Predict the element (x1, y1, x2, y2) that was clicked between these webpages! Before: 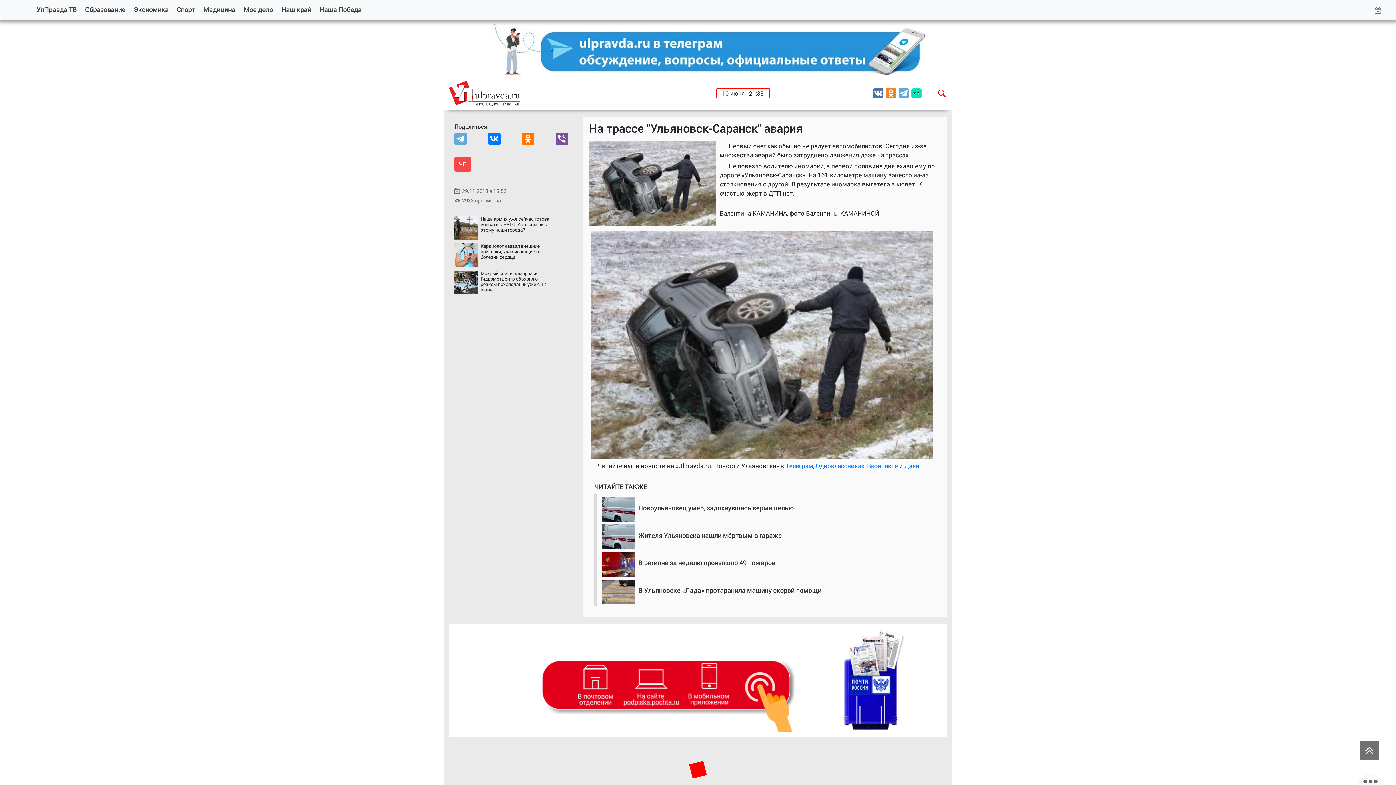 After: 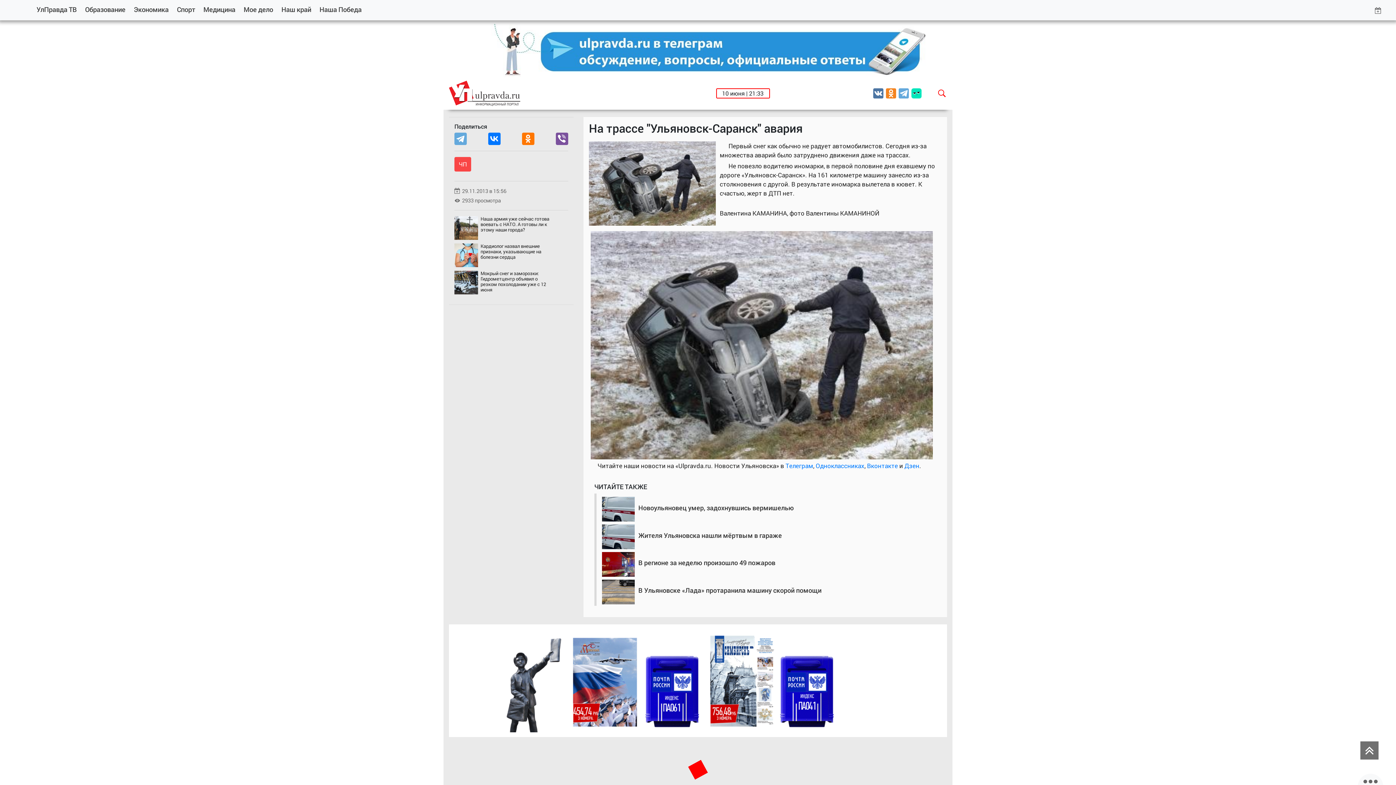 Action: bbox: (873, 88, 883, 98)